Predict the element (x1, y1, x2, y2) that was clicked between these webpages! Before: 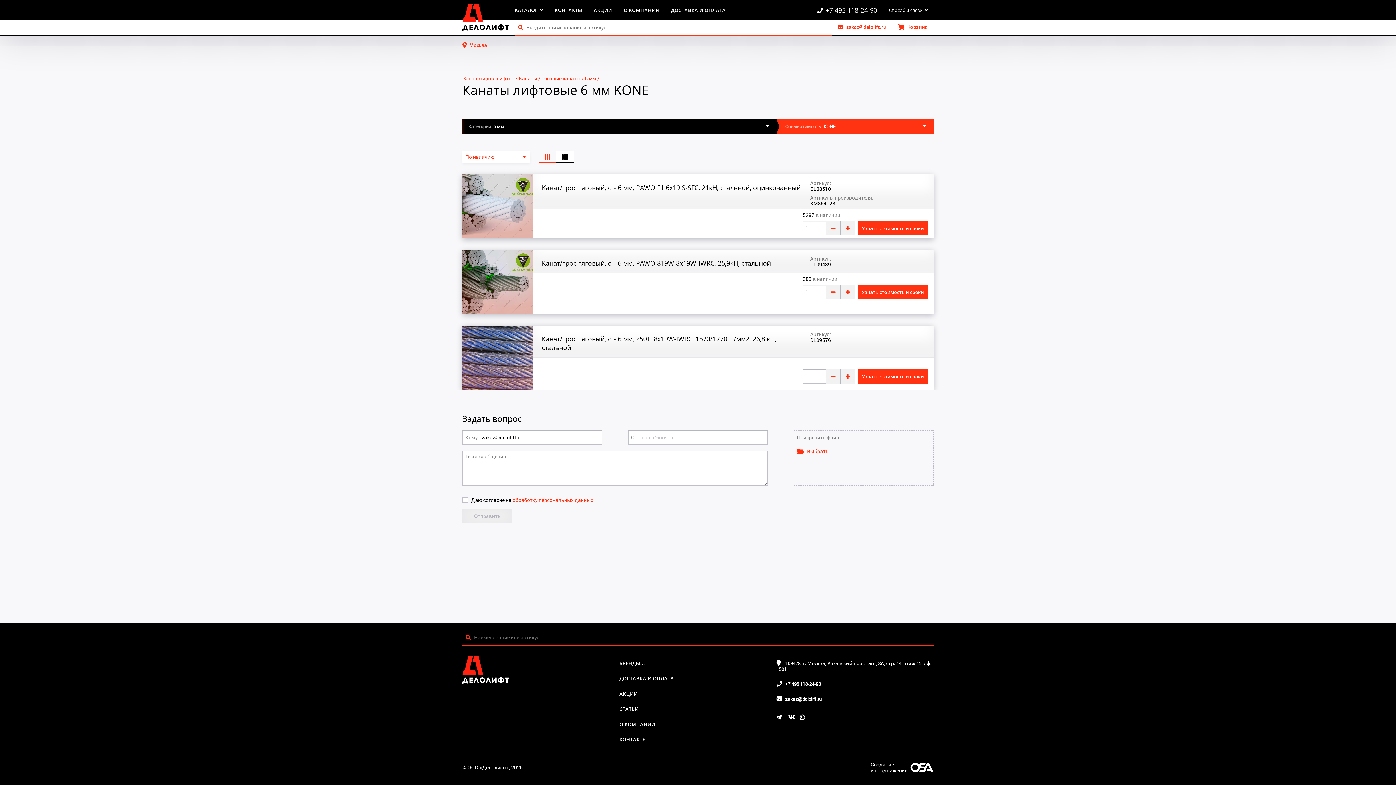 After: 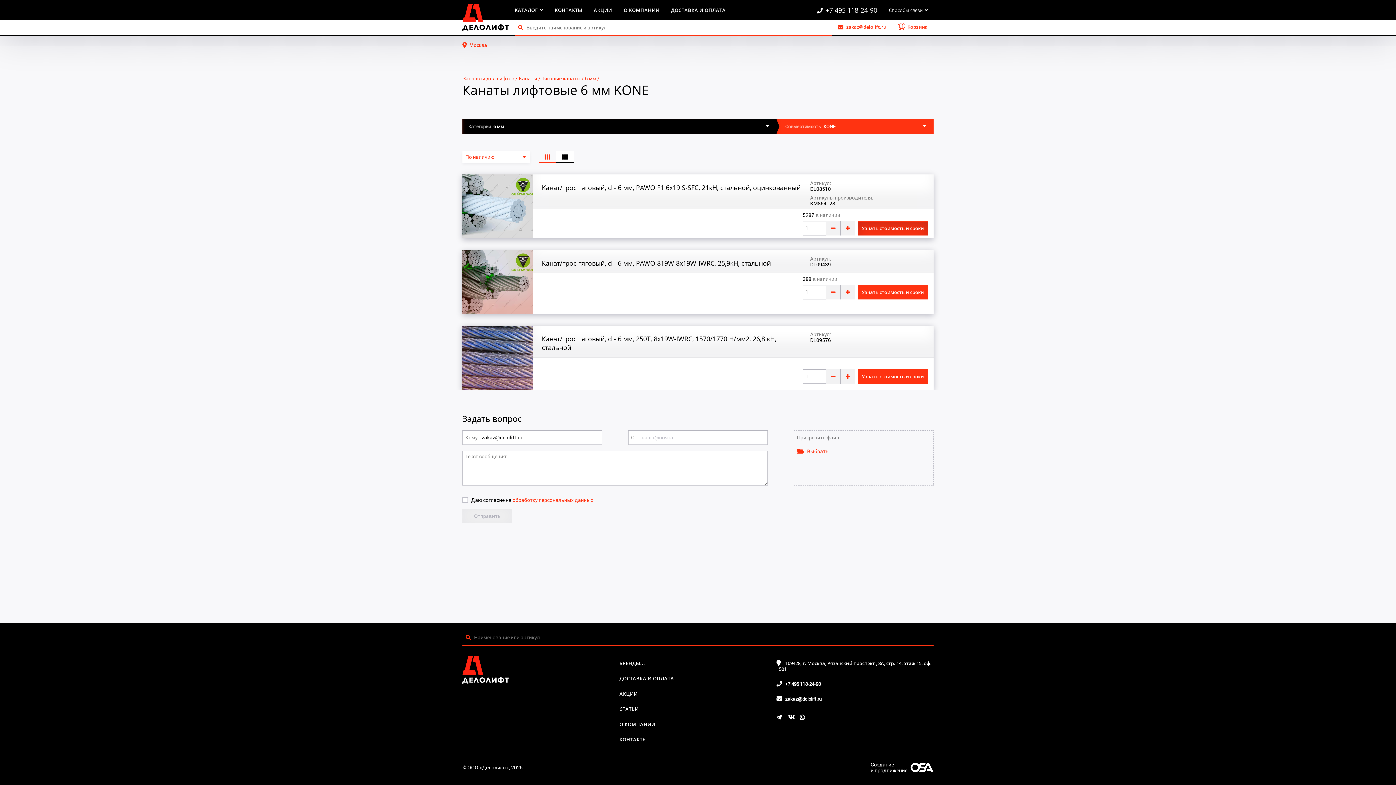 Action: label: Узнать стоимость и сроки bbox: (858, 221, 928, 235)